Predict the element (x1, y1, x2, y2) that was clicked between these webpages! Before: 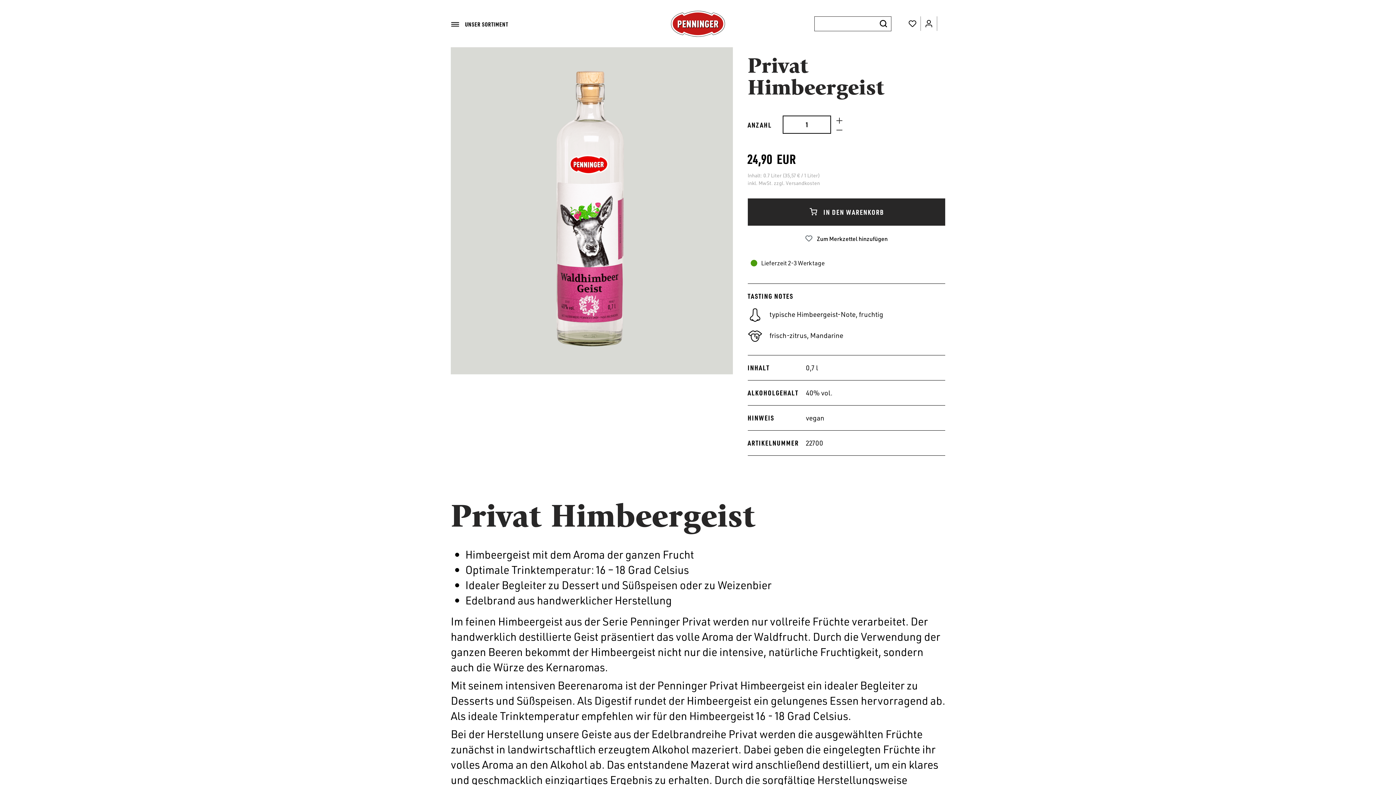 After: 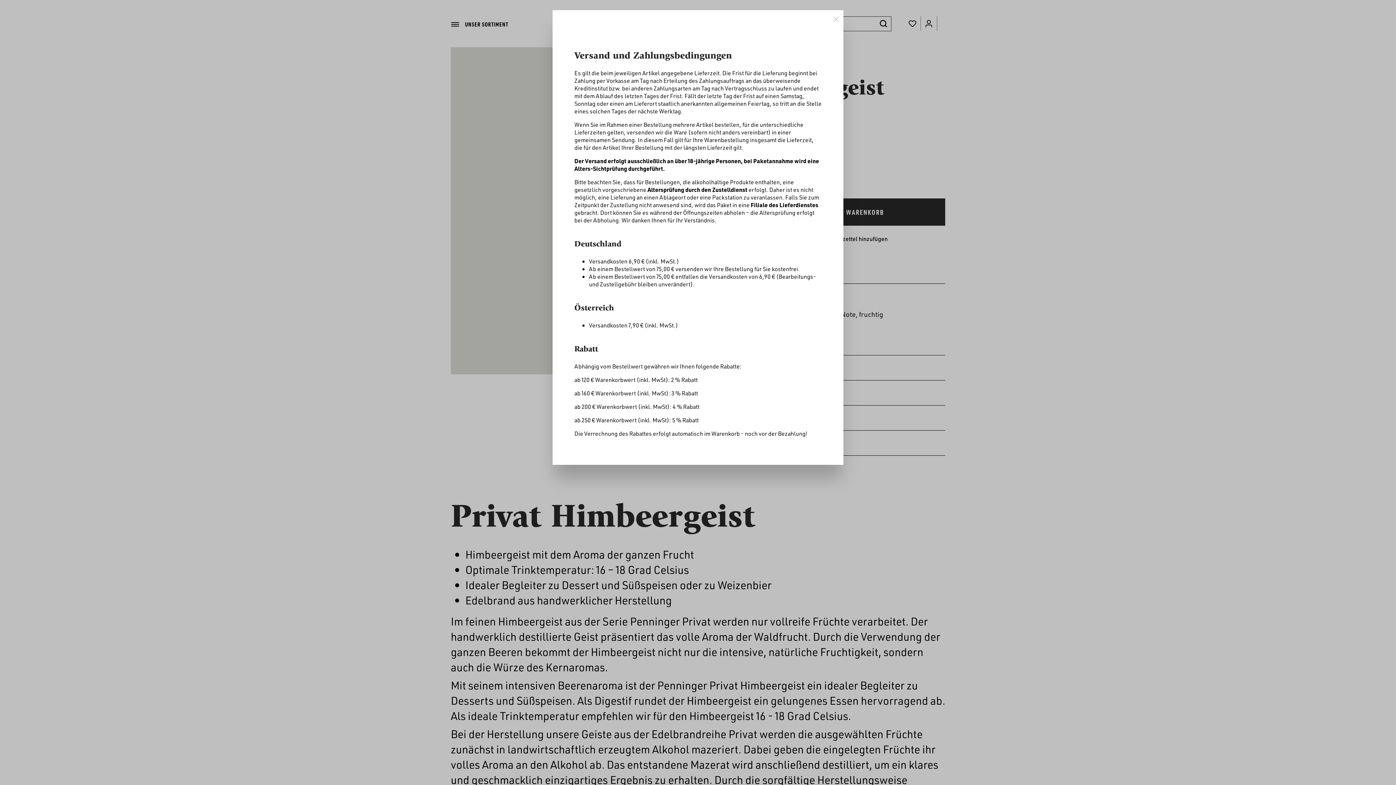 Action: label: inkl. MwSt. zzgl. Versandkosten bbox: (747, 179, 820, 186)